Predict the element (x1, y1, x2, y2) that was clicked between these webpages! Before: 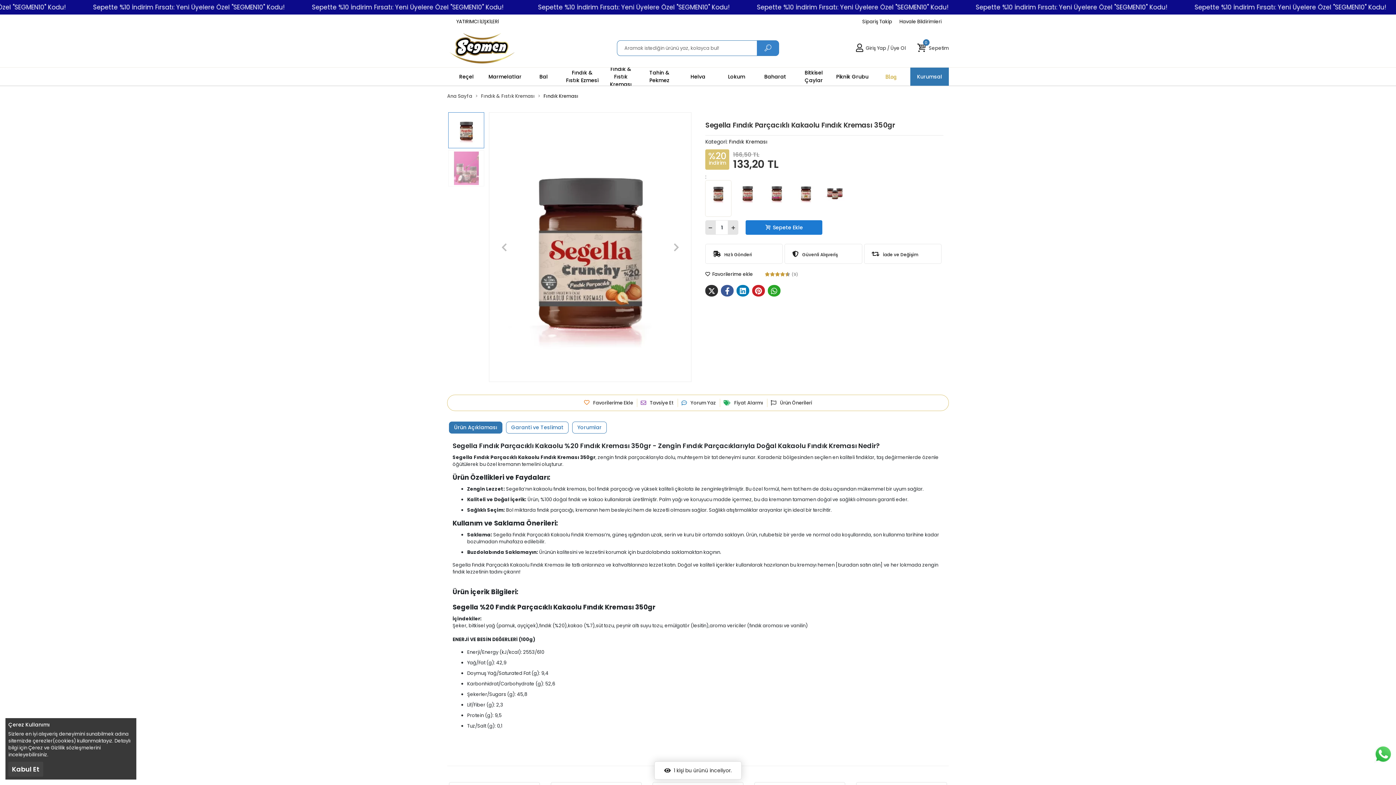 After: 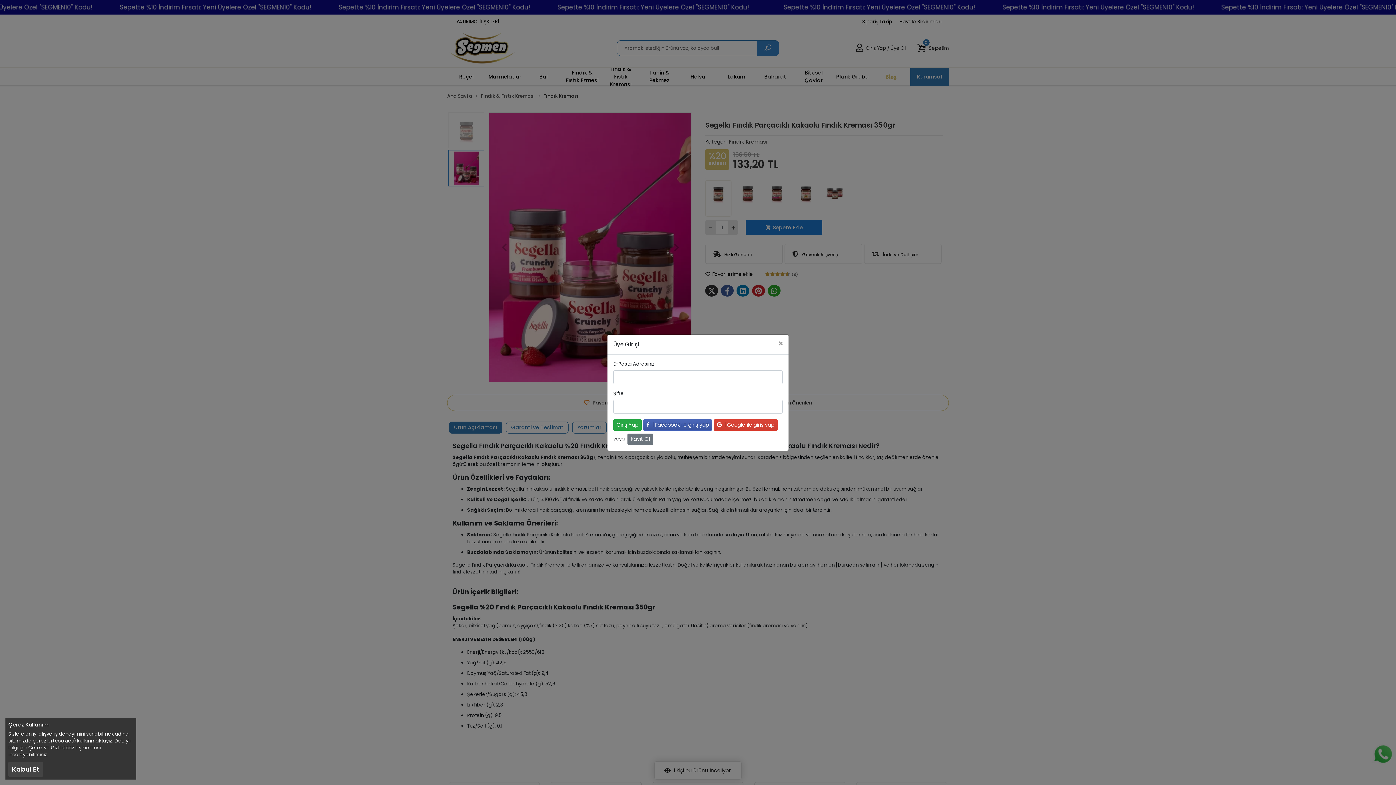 Action: bbox: (580, 398, 637, 407) label: Favorilerime Ekle